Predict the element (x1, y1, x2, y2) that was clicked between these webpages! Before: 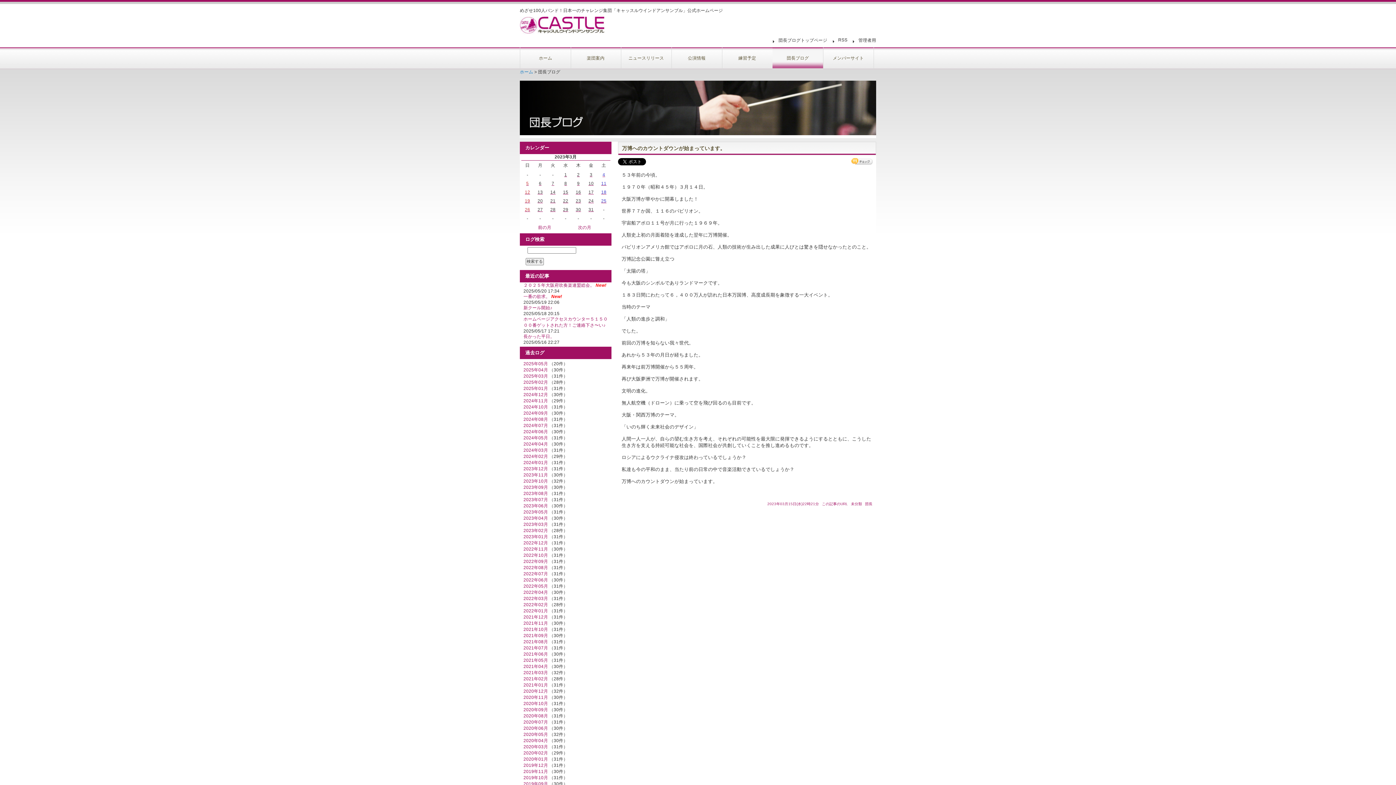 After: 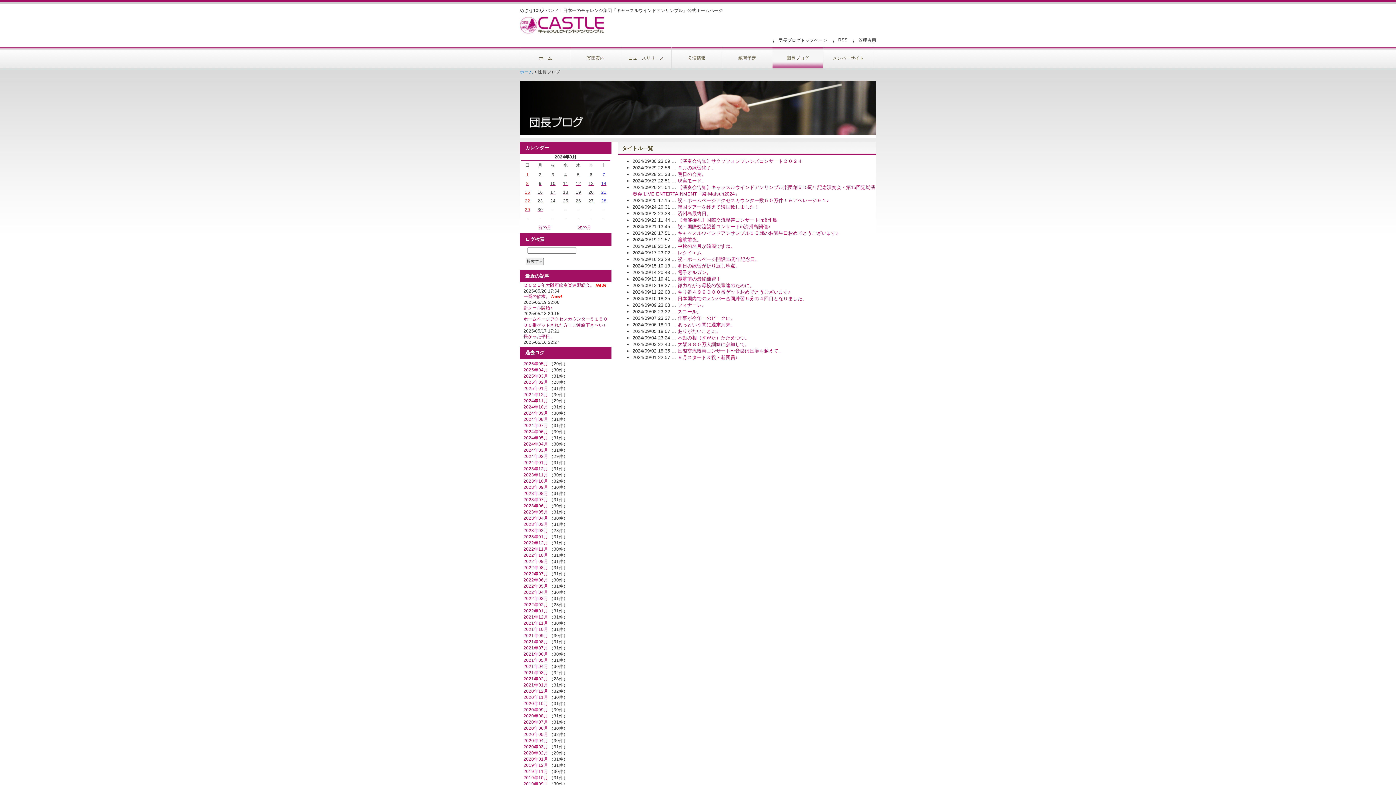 Action: bbox: (523, 410, 548, 415) label: 2024年09月